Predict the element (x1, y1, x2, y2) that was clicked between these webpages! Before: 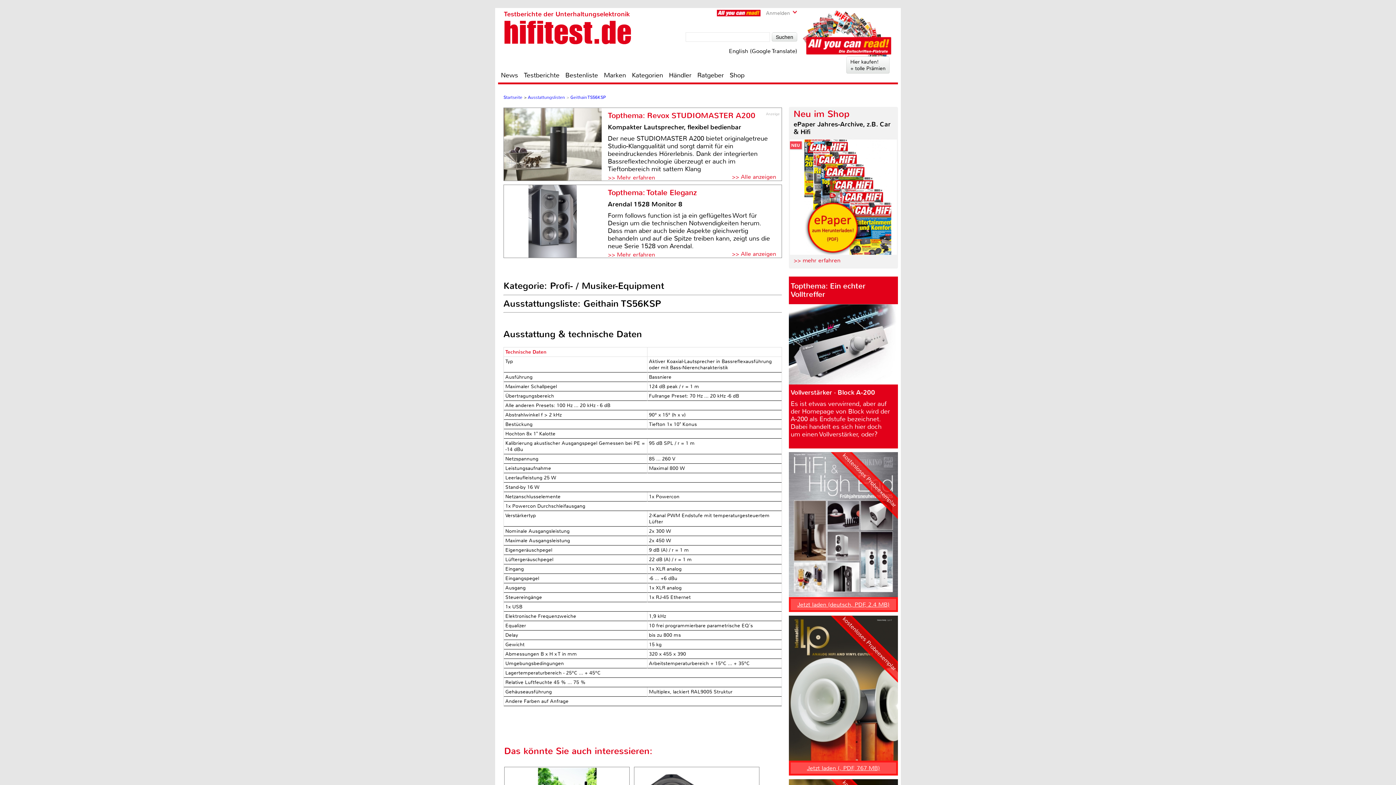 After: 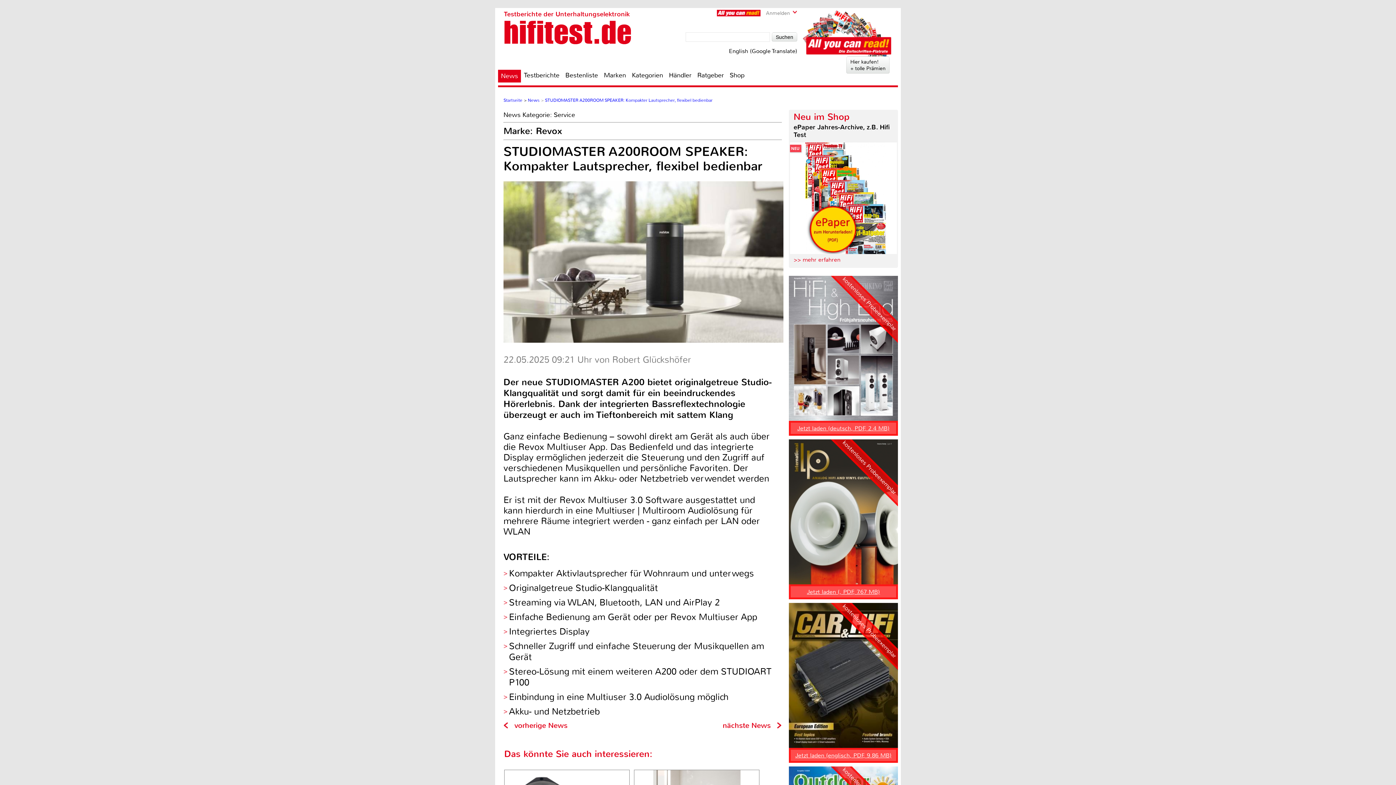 Action: label: Anzeige
Topthema: Revox STUDIOMASTER A200
Kompakter Lautsprecher, flexibel bedienbar

Der neue STUDIOMASTER A200 bietet originalgetreue Studio-Klangqualität und sorgt damit für ein beeindruckendes Hörerlebnis. Dank der integrierten Bassreflextechnologie überzeugt er auch im Tieftonbereich mit sattem Klang

>> Mehr erfahren bbox: (608, 111, 781, 173)